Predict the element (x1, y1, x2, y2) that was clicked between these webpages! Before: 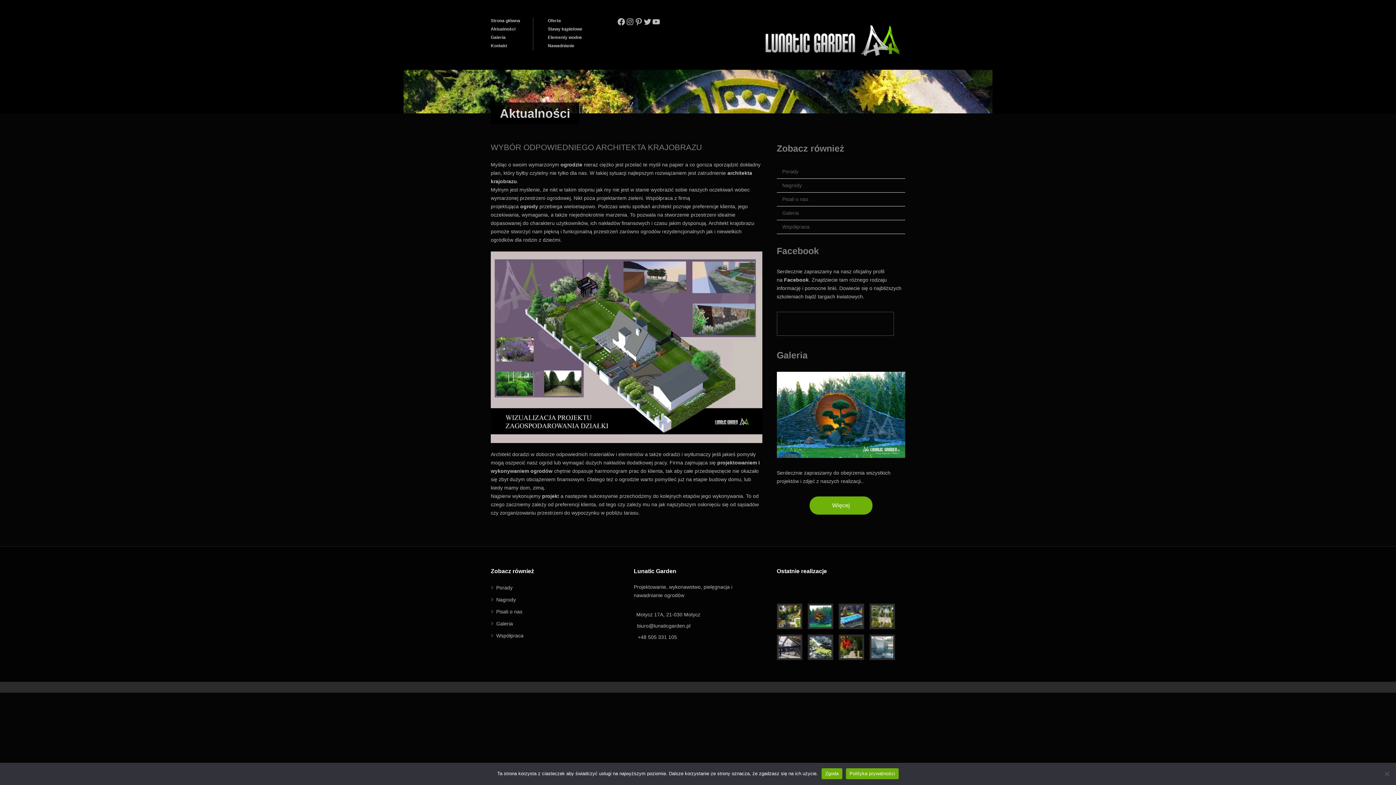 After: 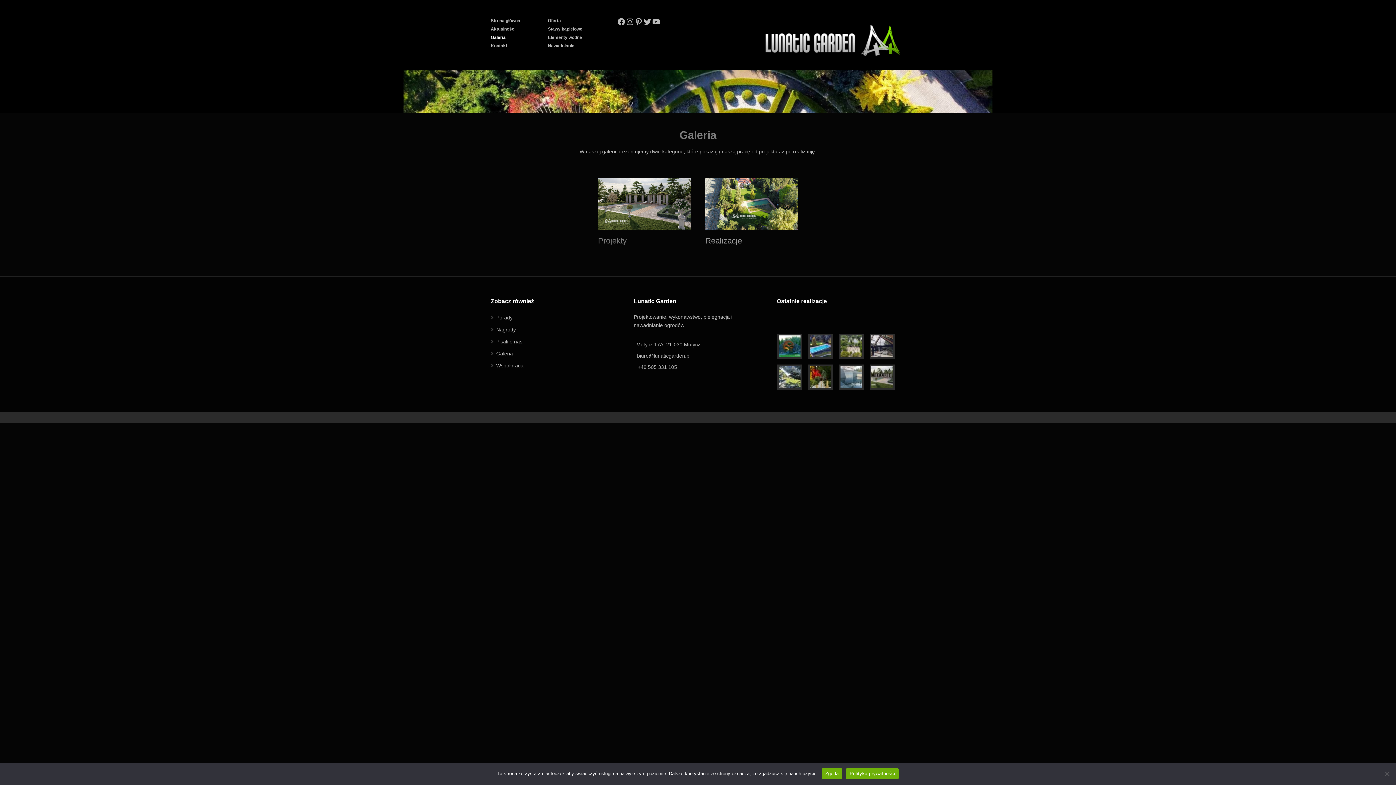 Action: label: Galeria bbox: (496, 621, 513, 626)